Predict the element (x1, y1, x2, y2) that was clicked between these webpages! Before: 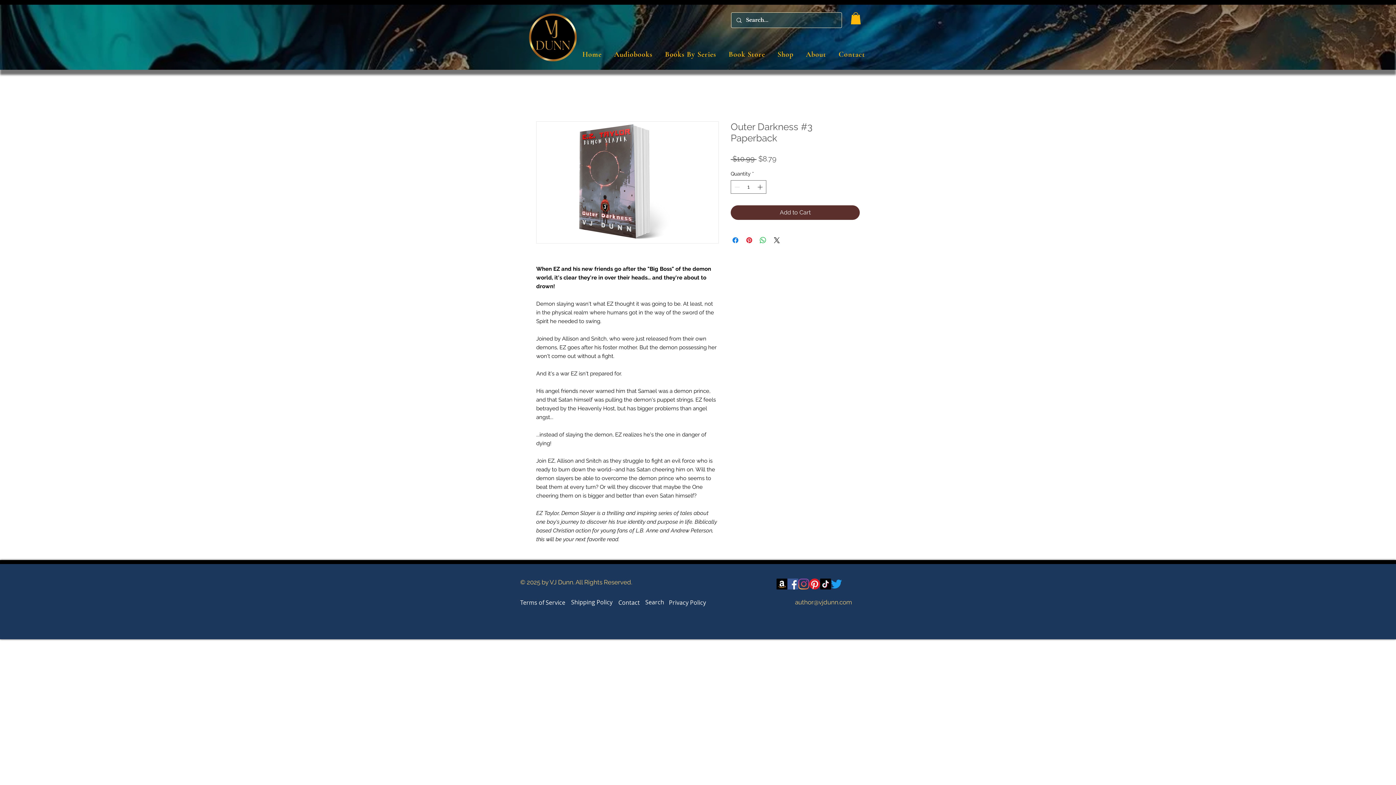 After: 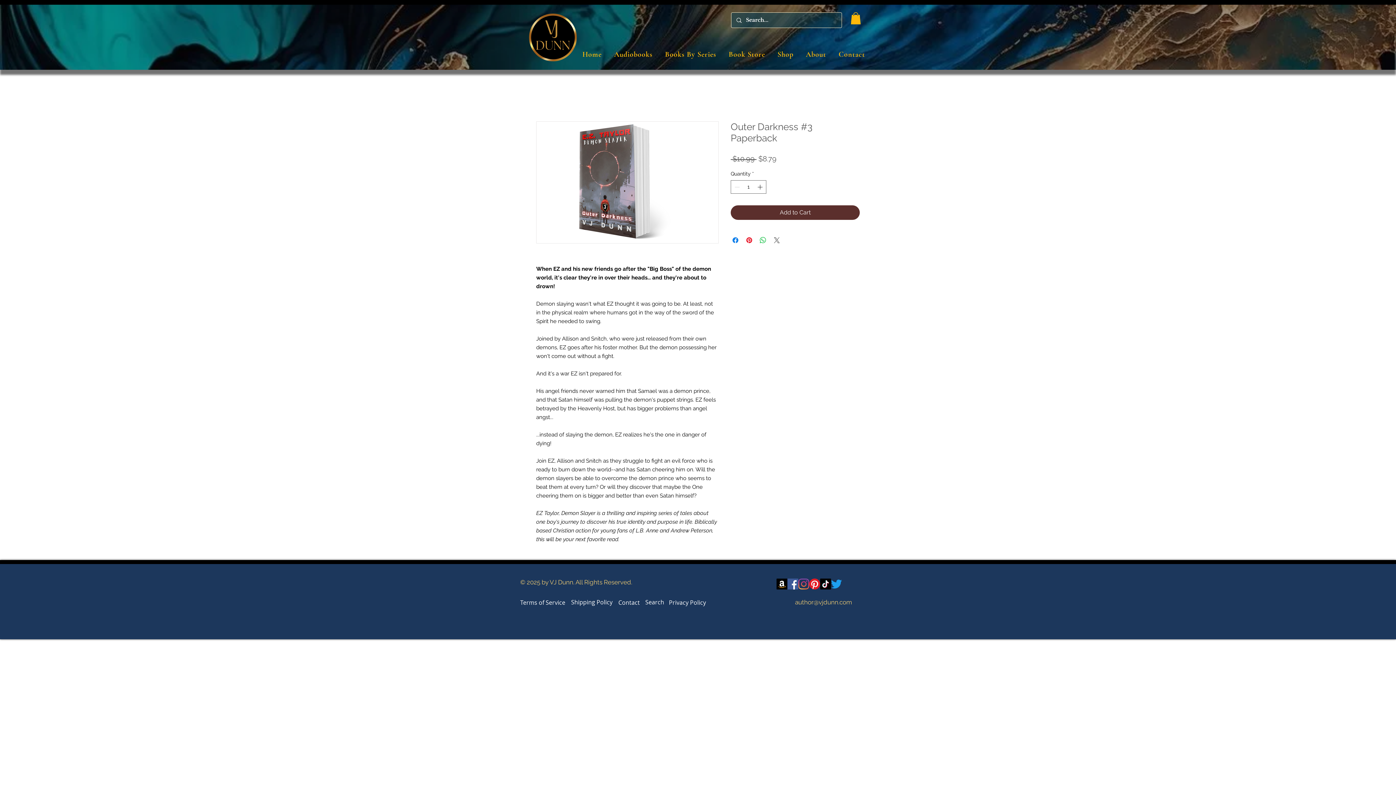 Action: label: Share on X bbox: (772, 236, 781, 244)